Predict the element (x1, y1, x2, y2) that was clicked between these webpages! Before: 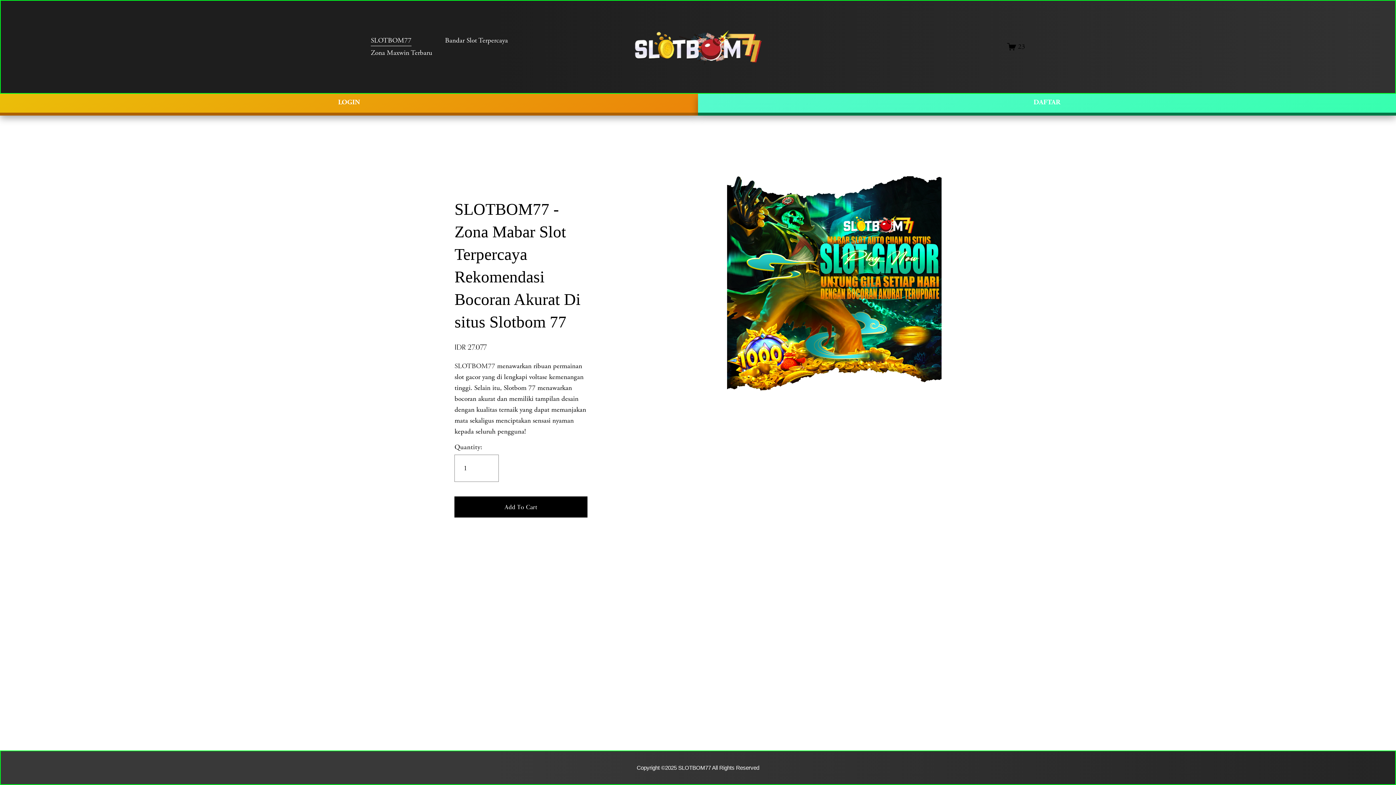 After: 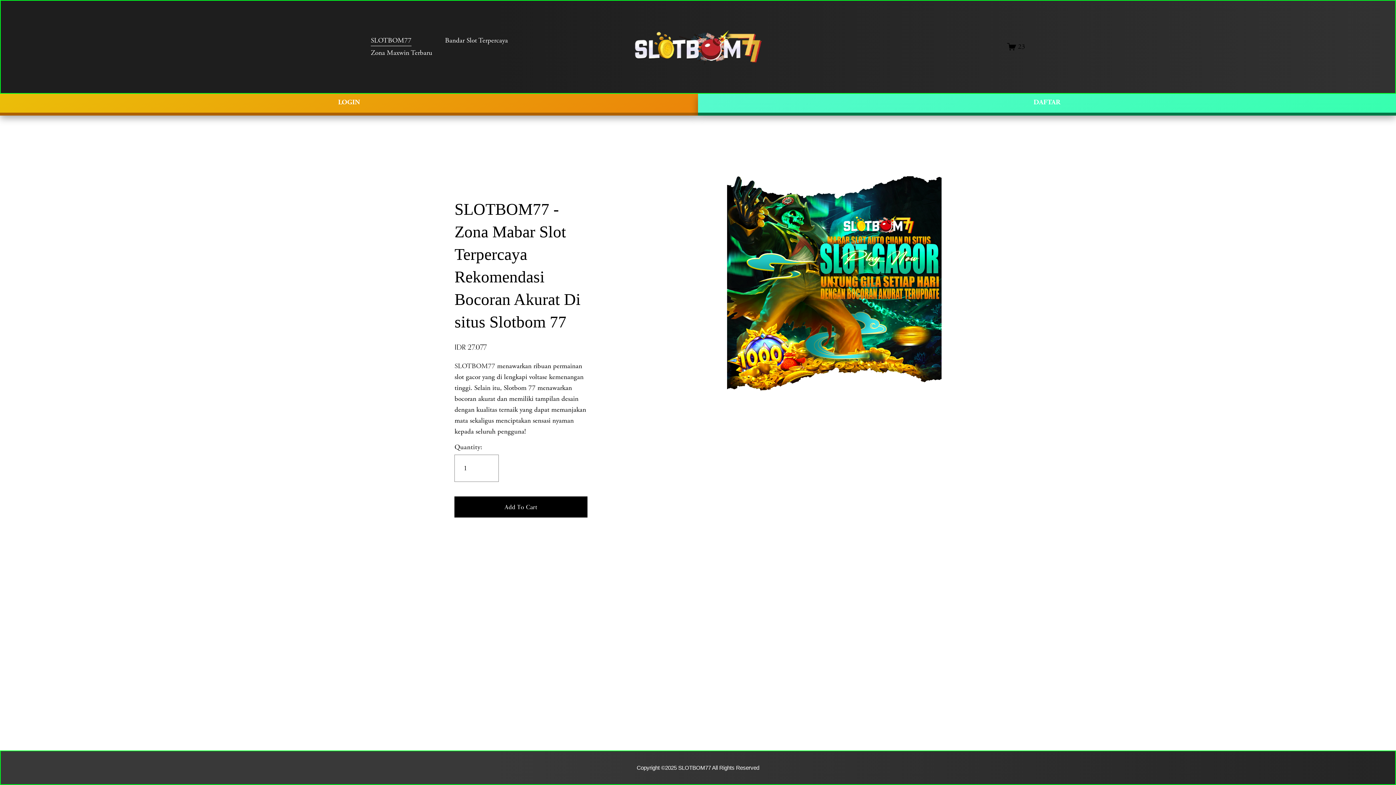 Action: label: Bandar Slot Terpercaya bbox: (445, 34, 508, 46)